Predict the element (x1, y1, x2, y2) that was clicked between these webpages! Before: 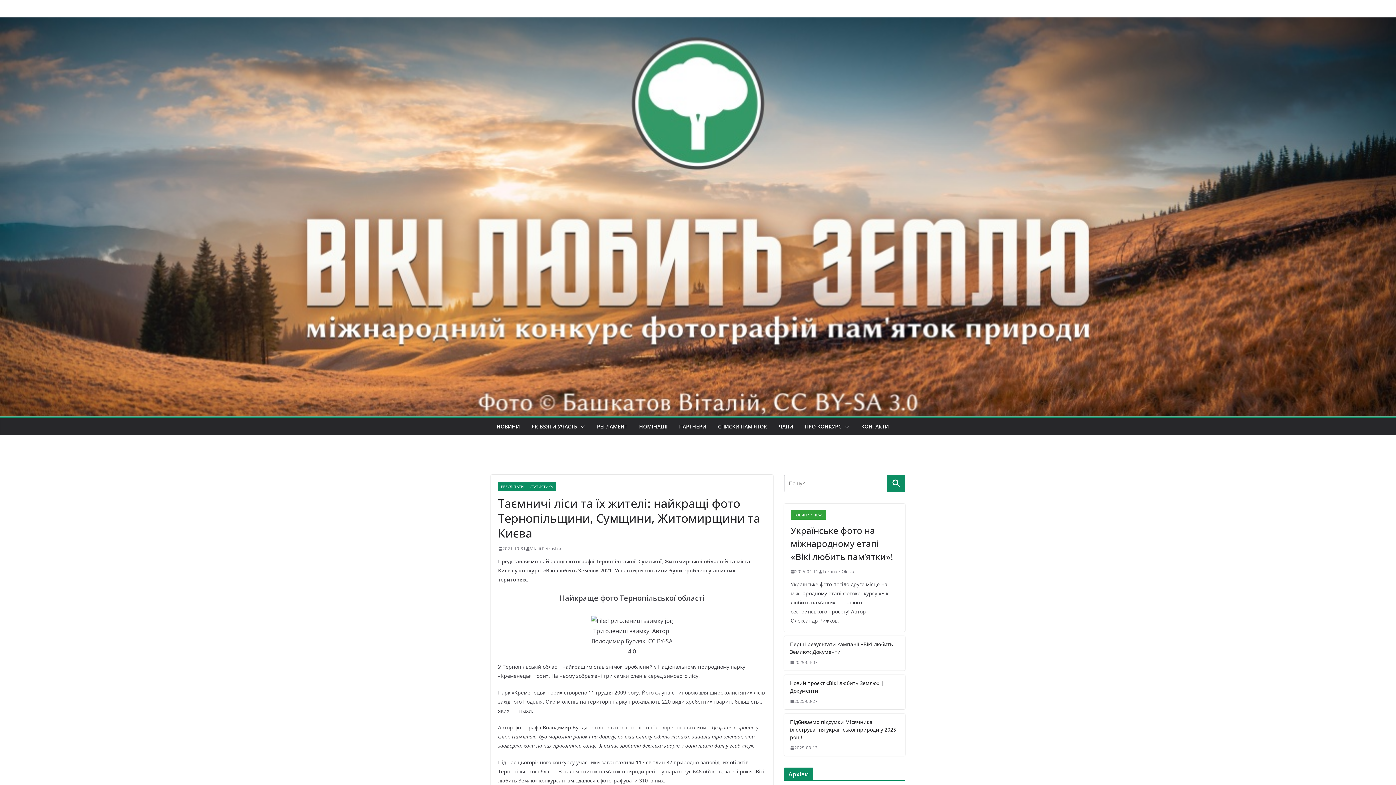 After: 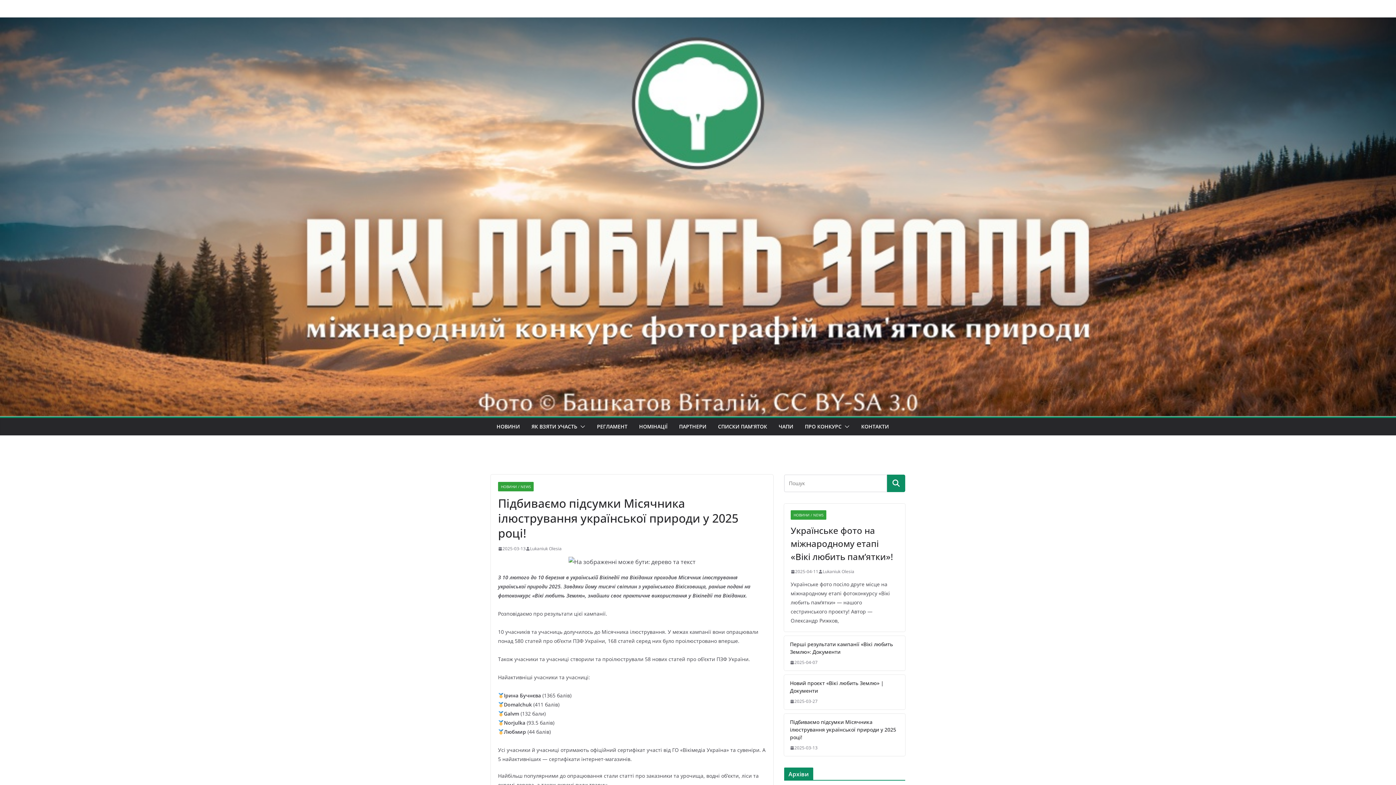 Action: bbox: (790, 744, 817, 752) label: 2025-03-13